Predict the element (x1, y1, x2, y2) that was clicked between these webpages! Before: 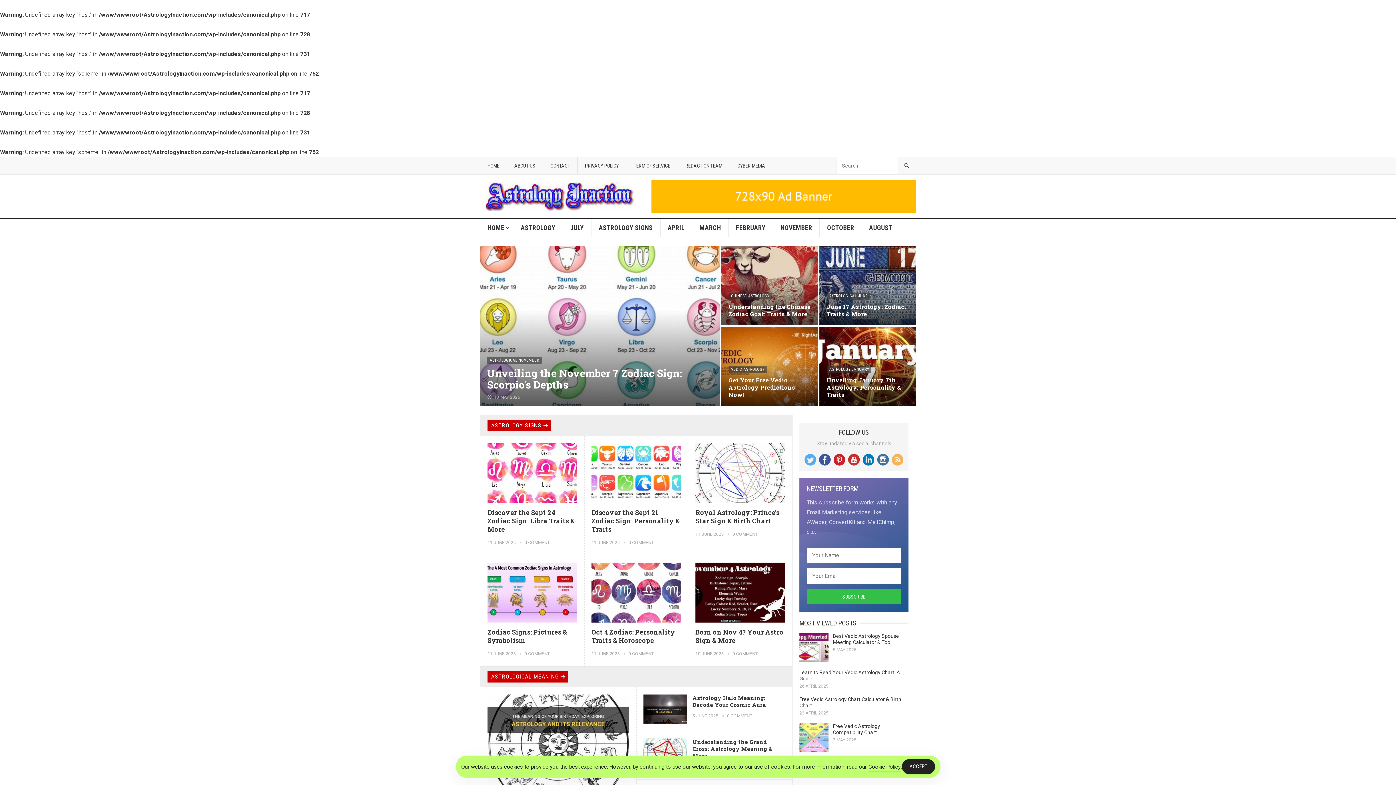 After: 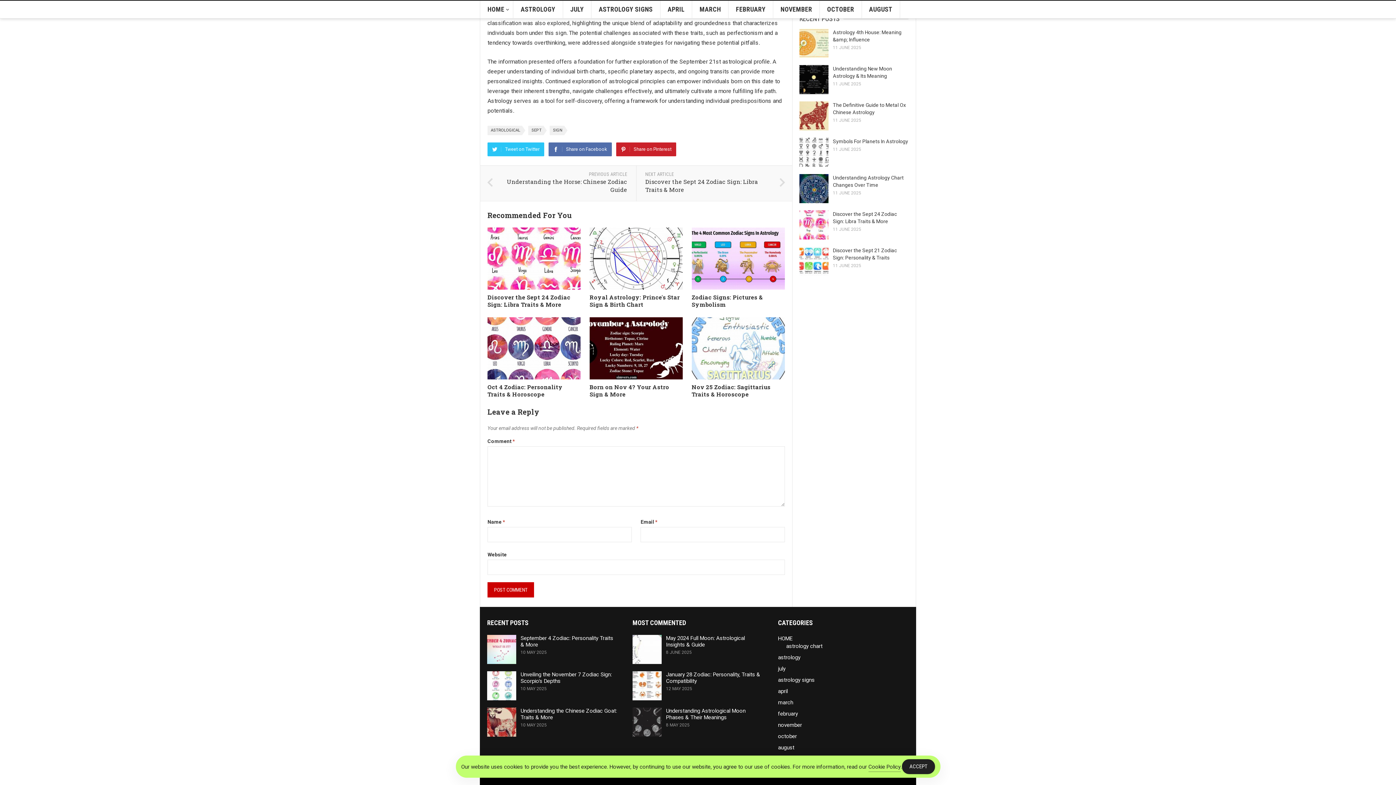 Action: bbox: (628, 540, 653, 545) label: 0 COMMENT